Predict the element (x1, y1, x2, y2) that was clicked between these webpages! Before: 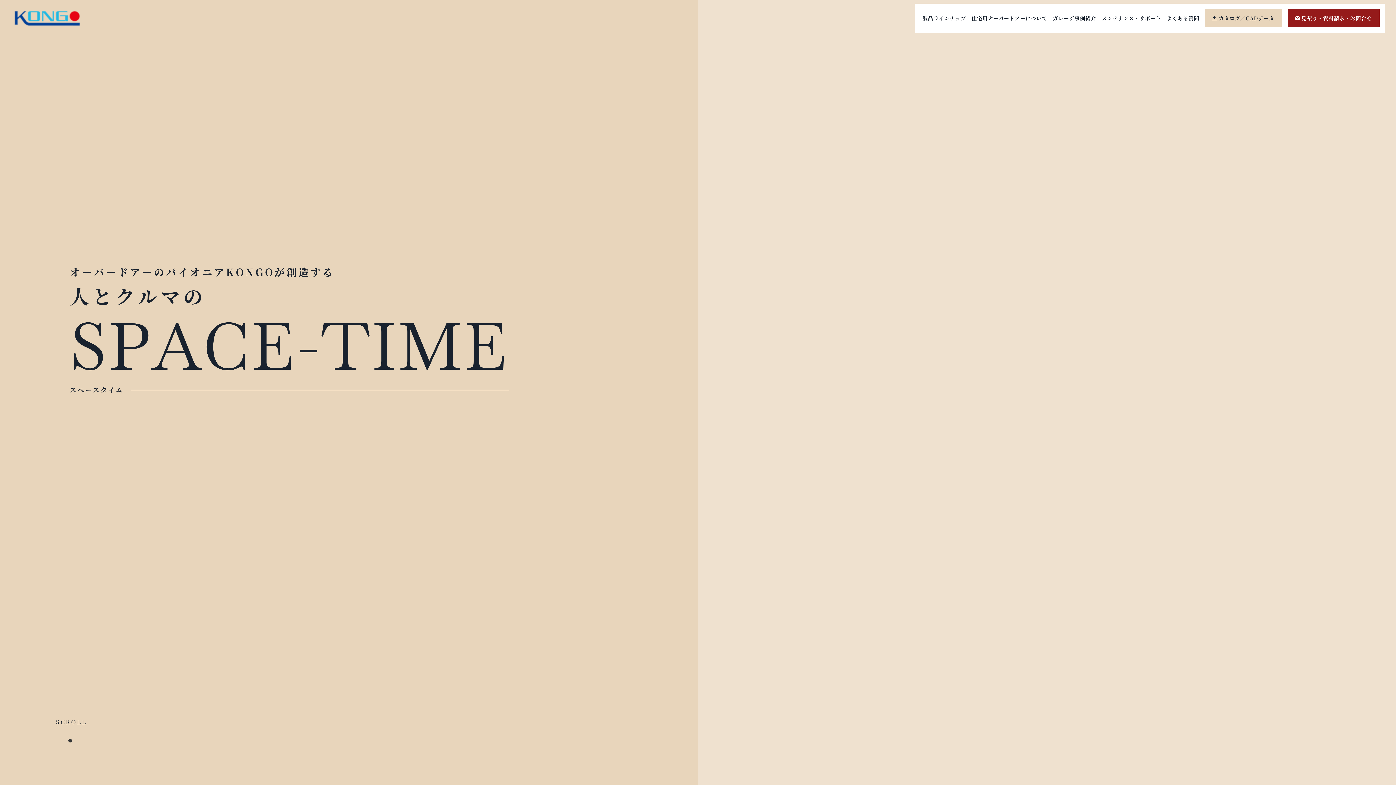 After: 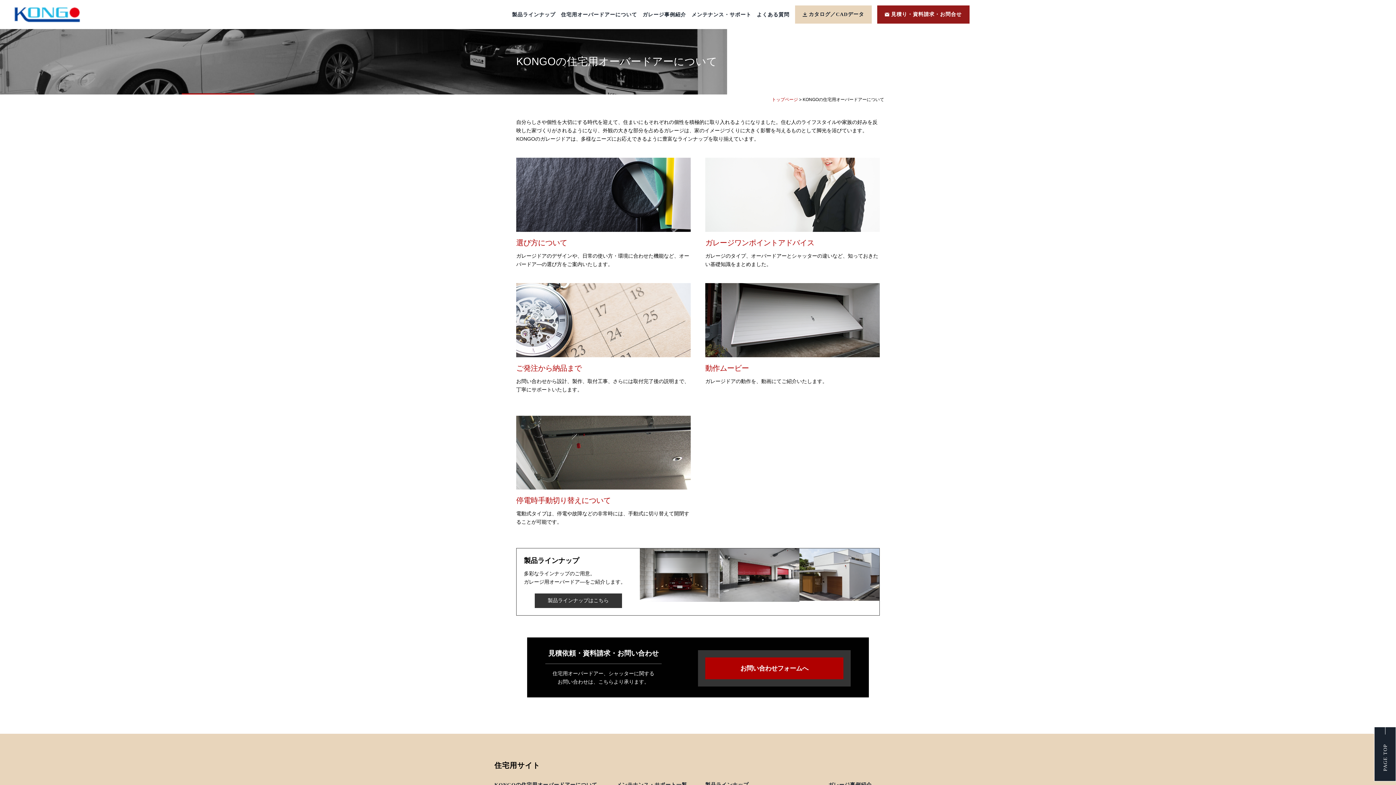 Action: label: 住宅用オーバードアーについて bbox: (971, 15, 1047, 21)